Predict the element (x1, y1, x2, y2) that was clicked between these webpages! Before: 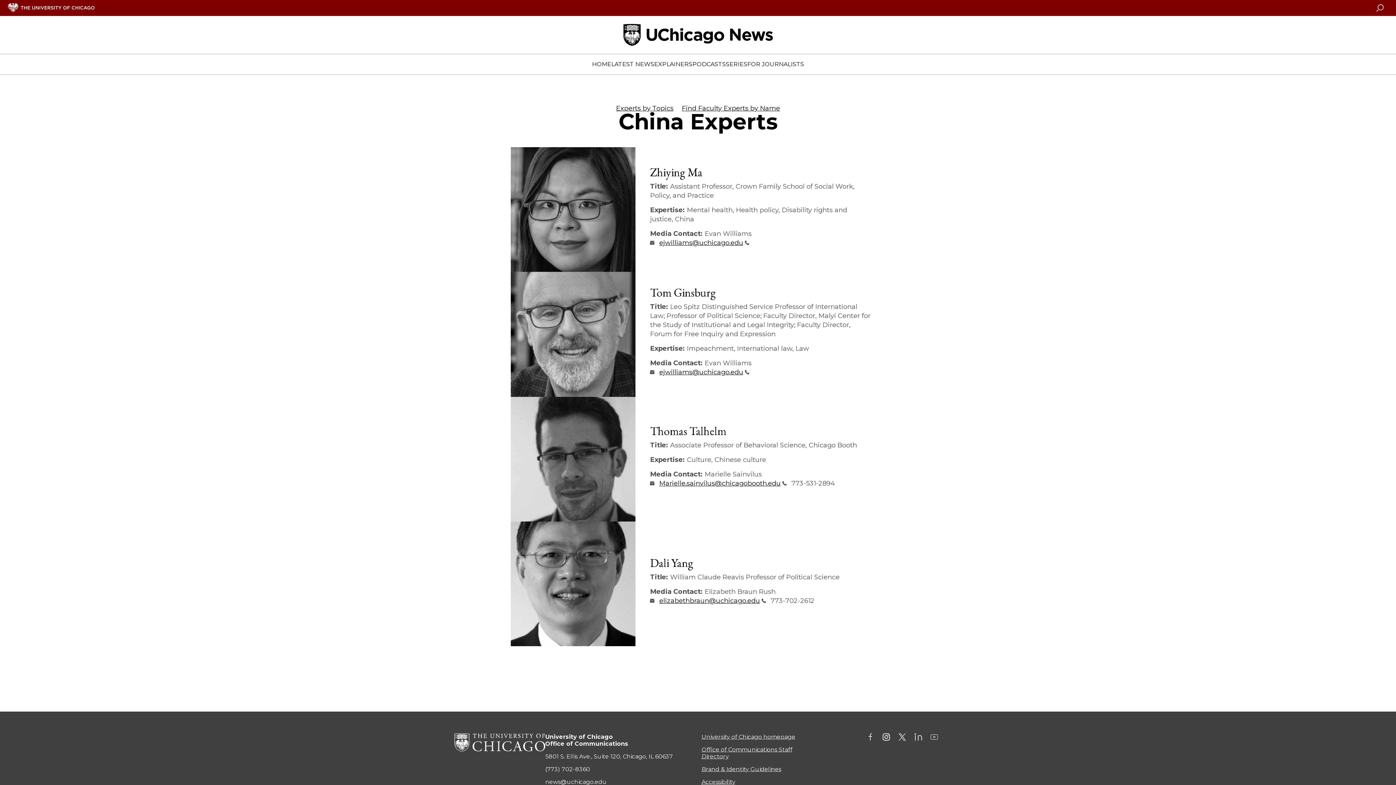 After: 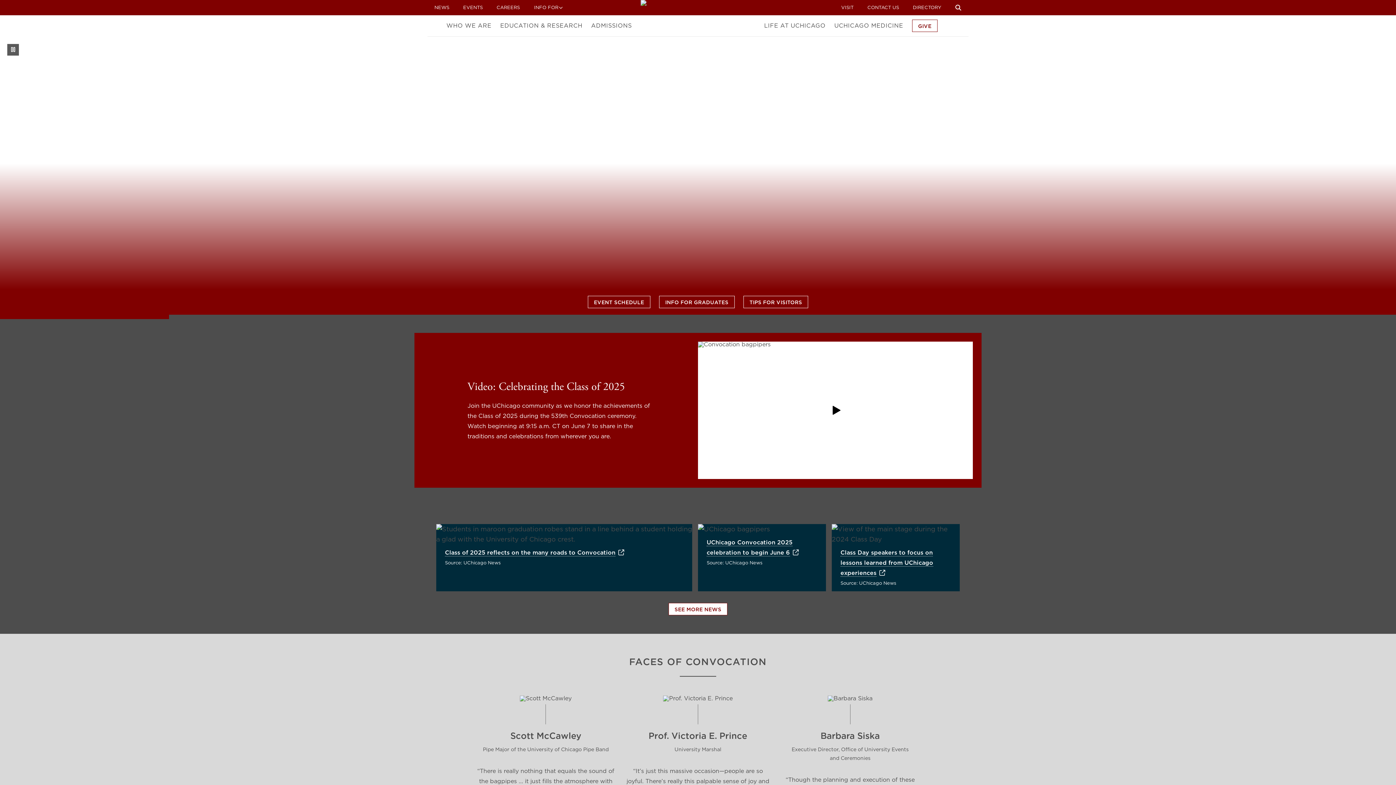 Action: label: University of Chicago homepage bbox: (701, 733, 795, 740)